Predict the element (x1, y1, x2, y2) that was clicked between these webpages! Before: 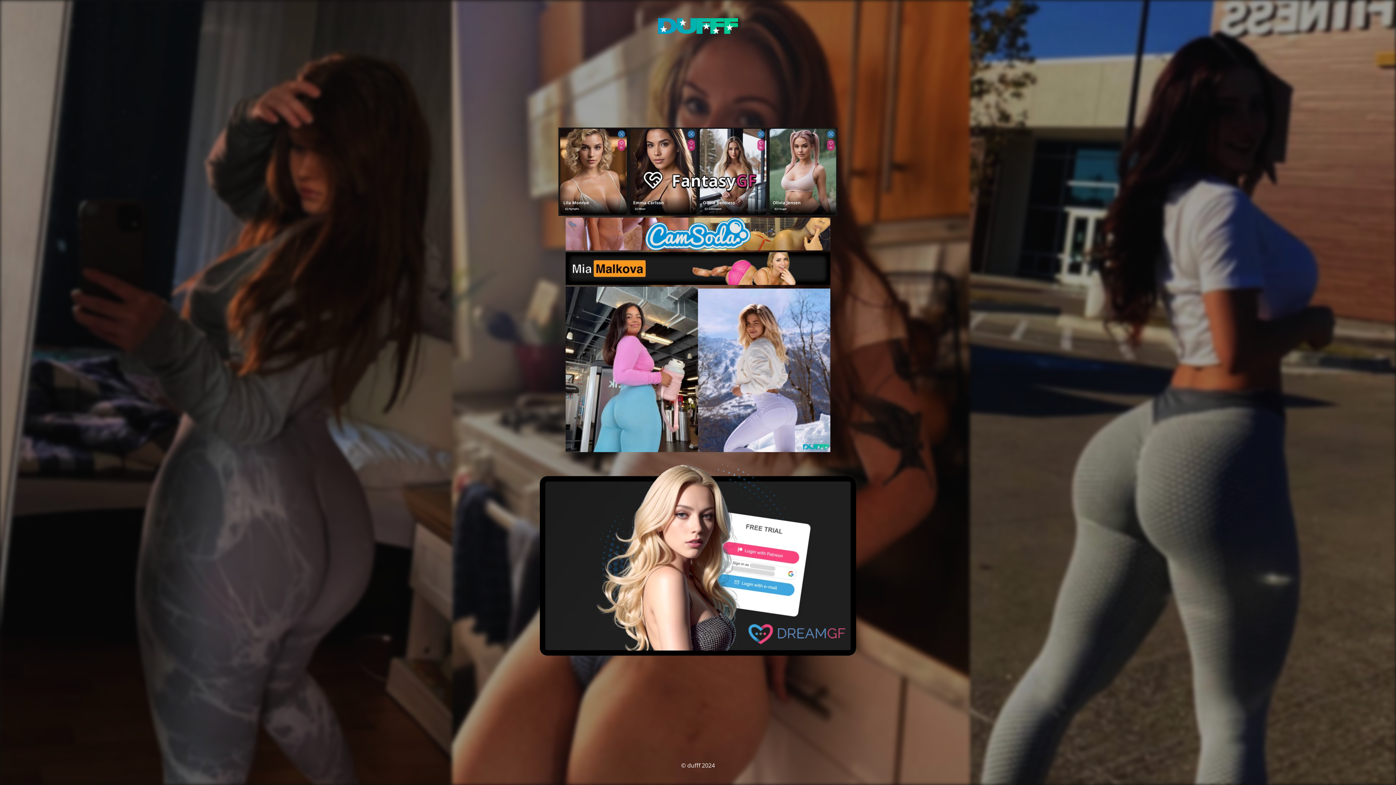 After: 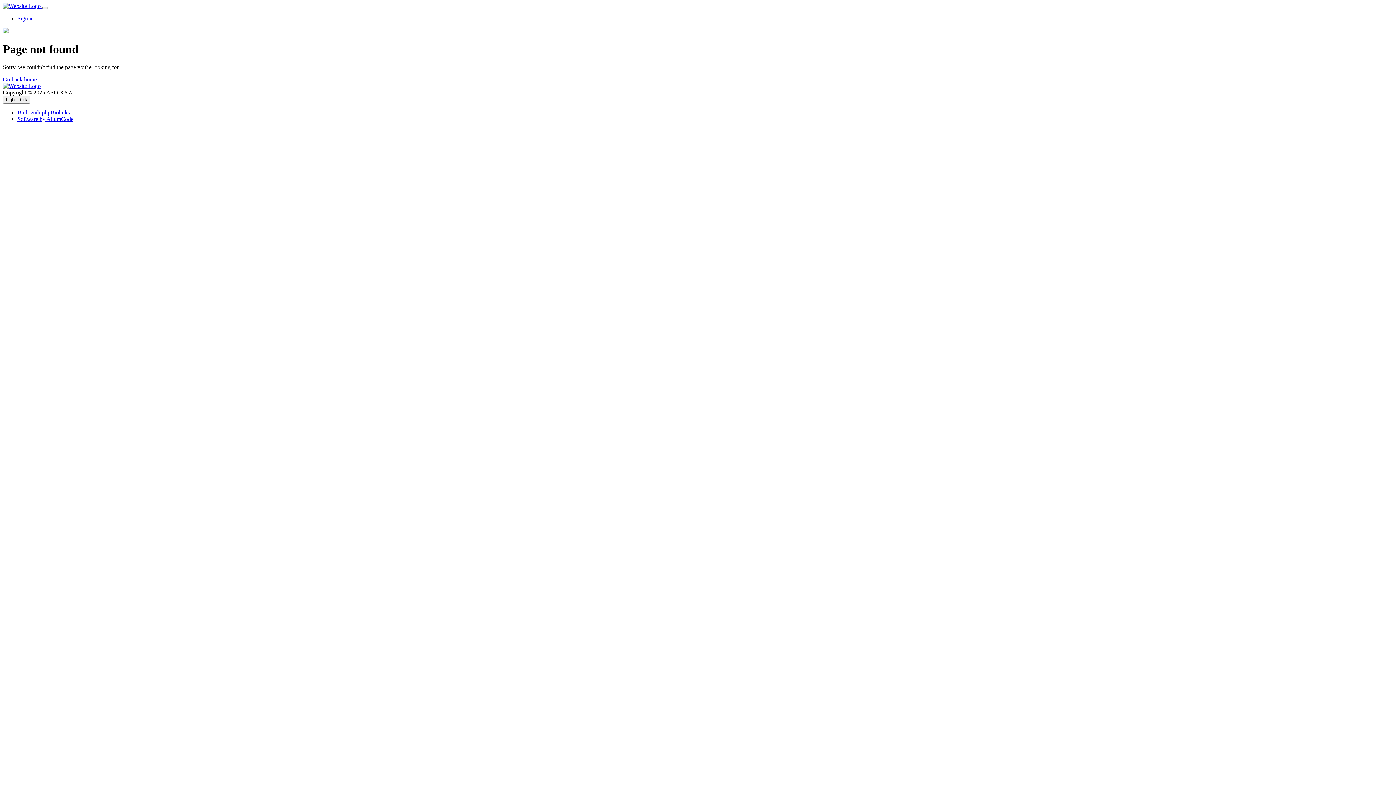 Action: bbox: (540, 649, 856, 657)